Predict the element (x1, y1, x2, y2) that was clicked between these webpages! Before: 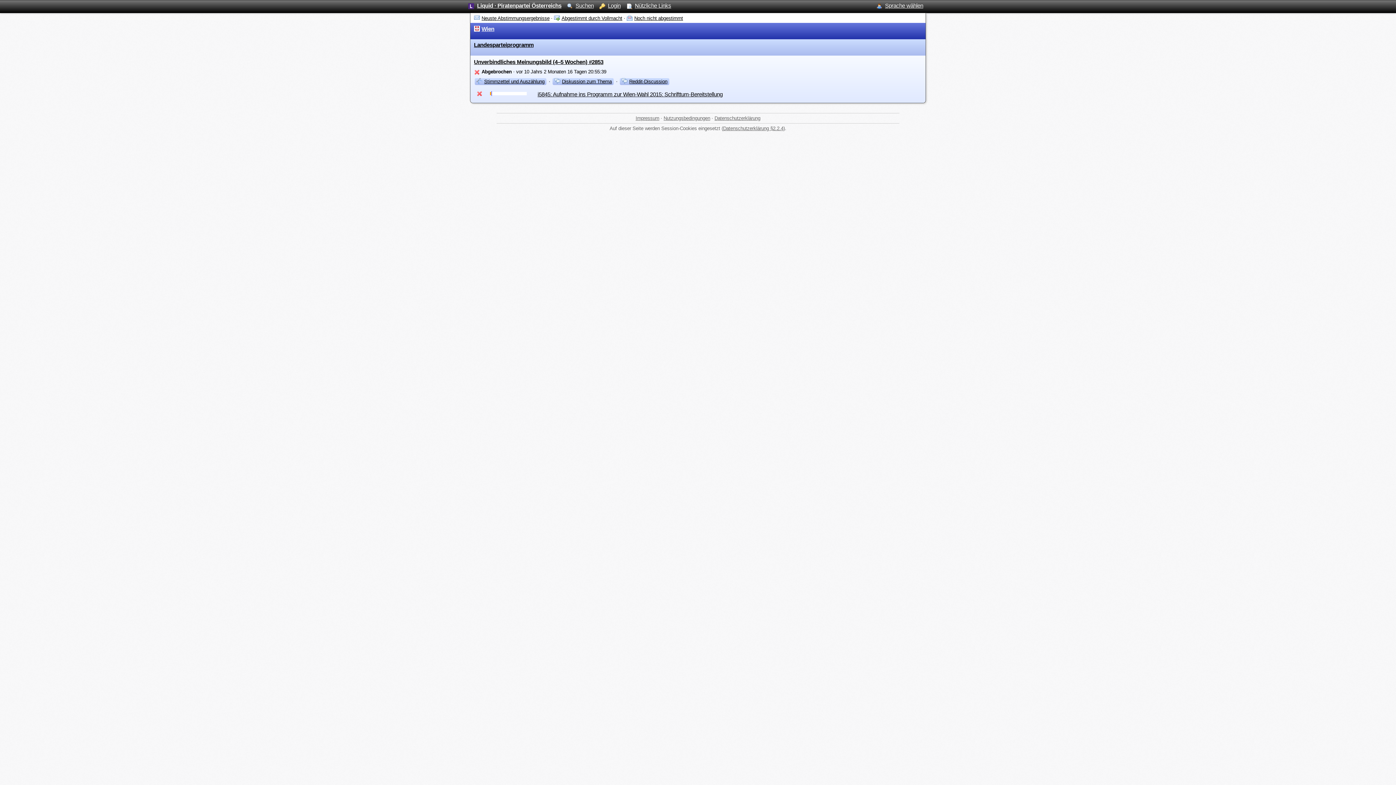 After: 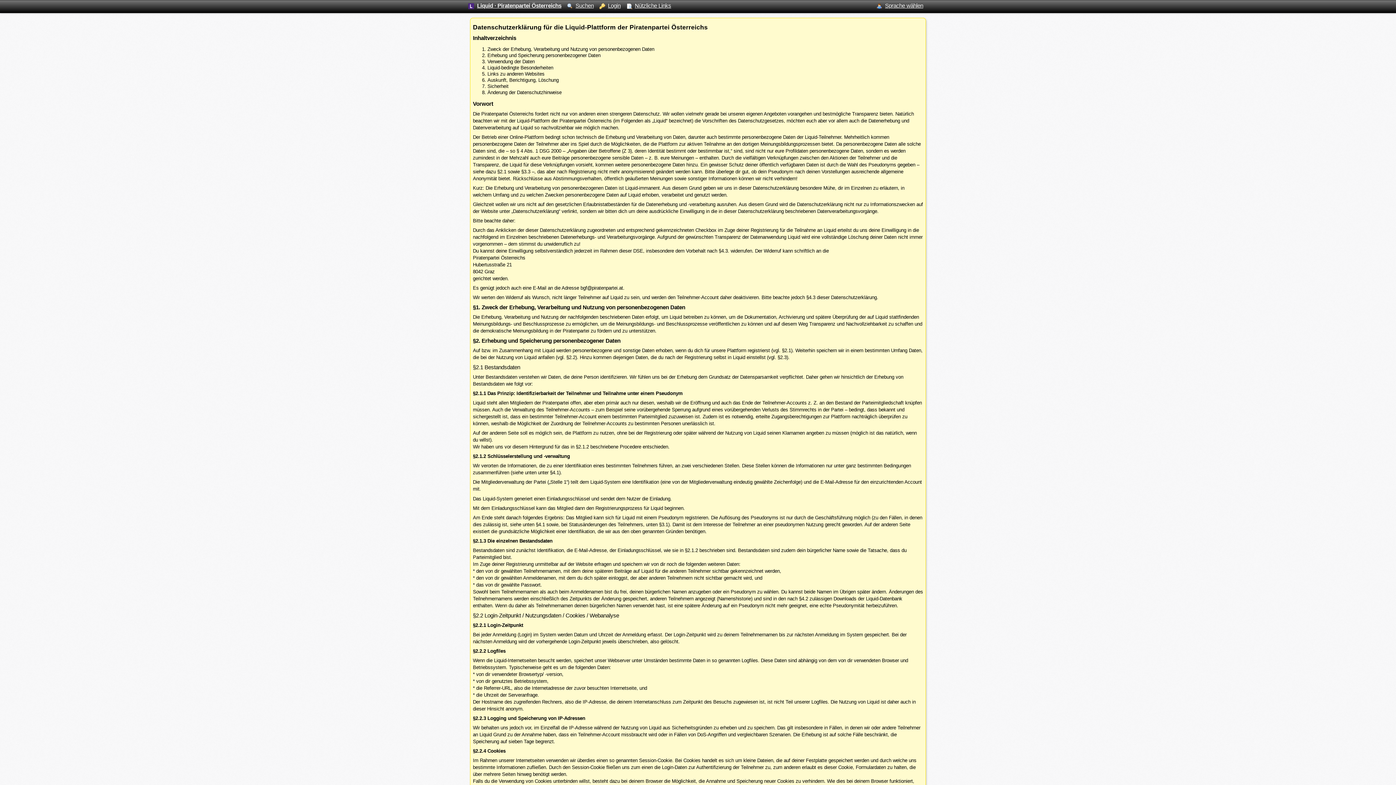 Action: bbox: (714, 115, 760, 120) label: Datenschutzerklärung